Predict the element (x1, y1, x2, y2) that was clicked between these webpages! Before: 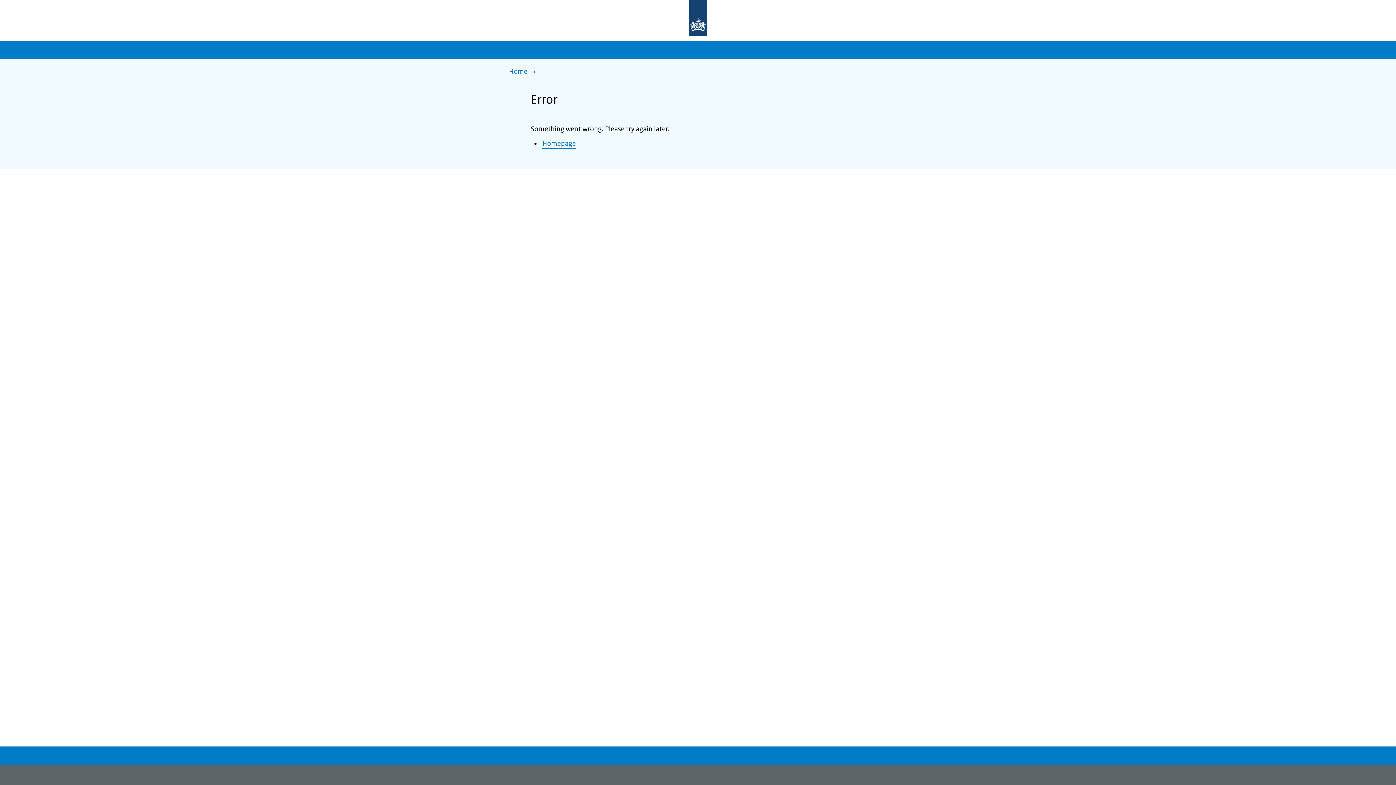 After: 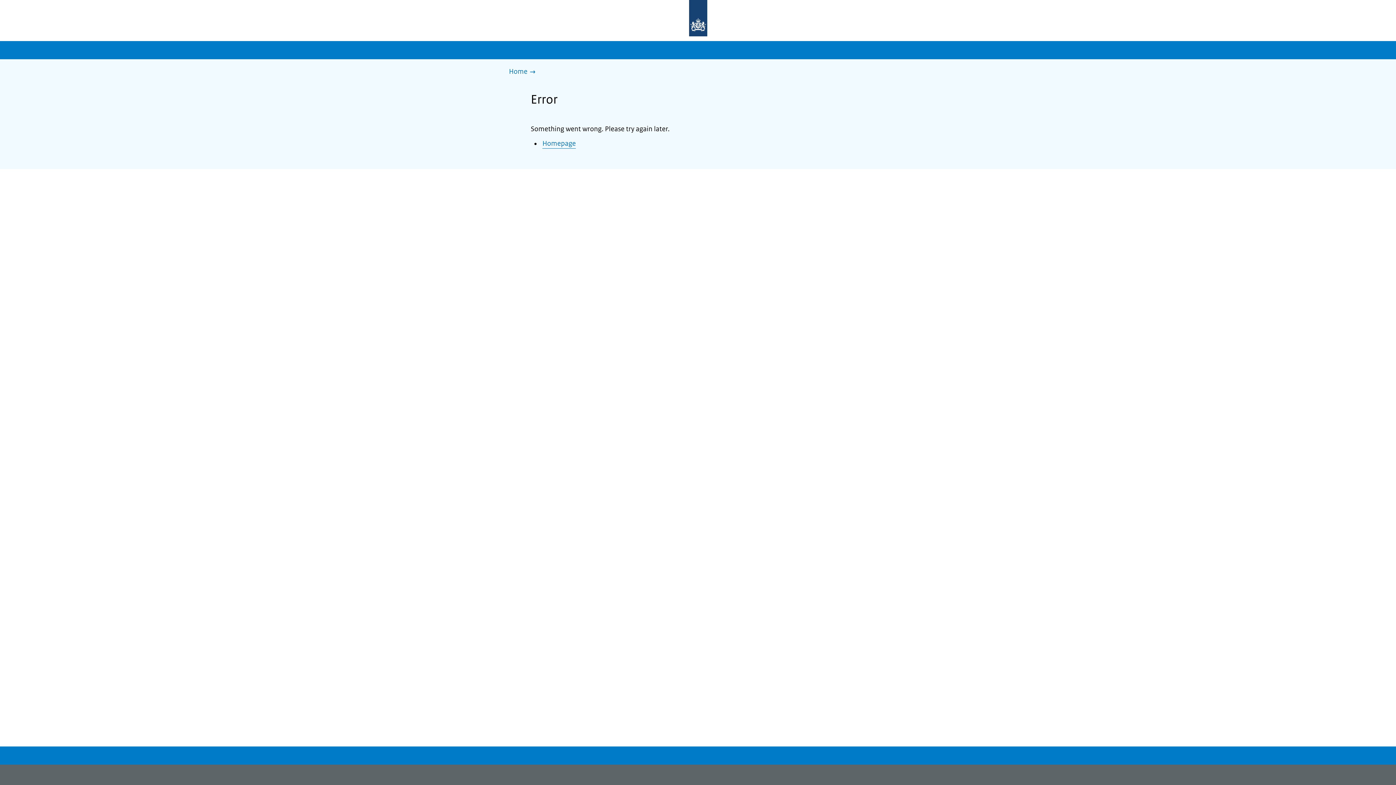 Action: bbox: (509, 66, 539, 77) label: Home